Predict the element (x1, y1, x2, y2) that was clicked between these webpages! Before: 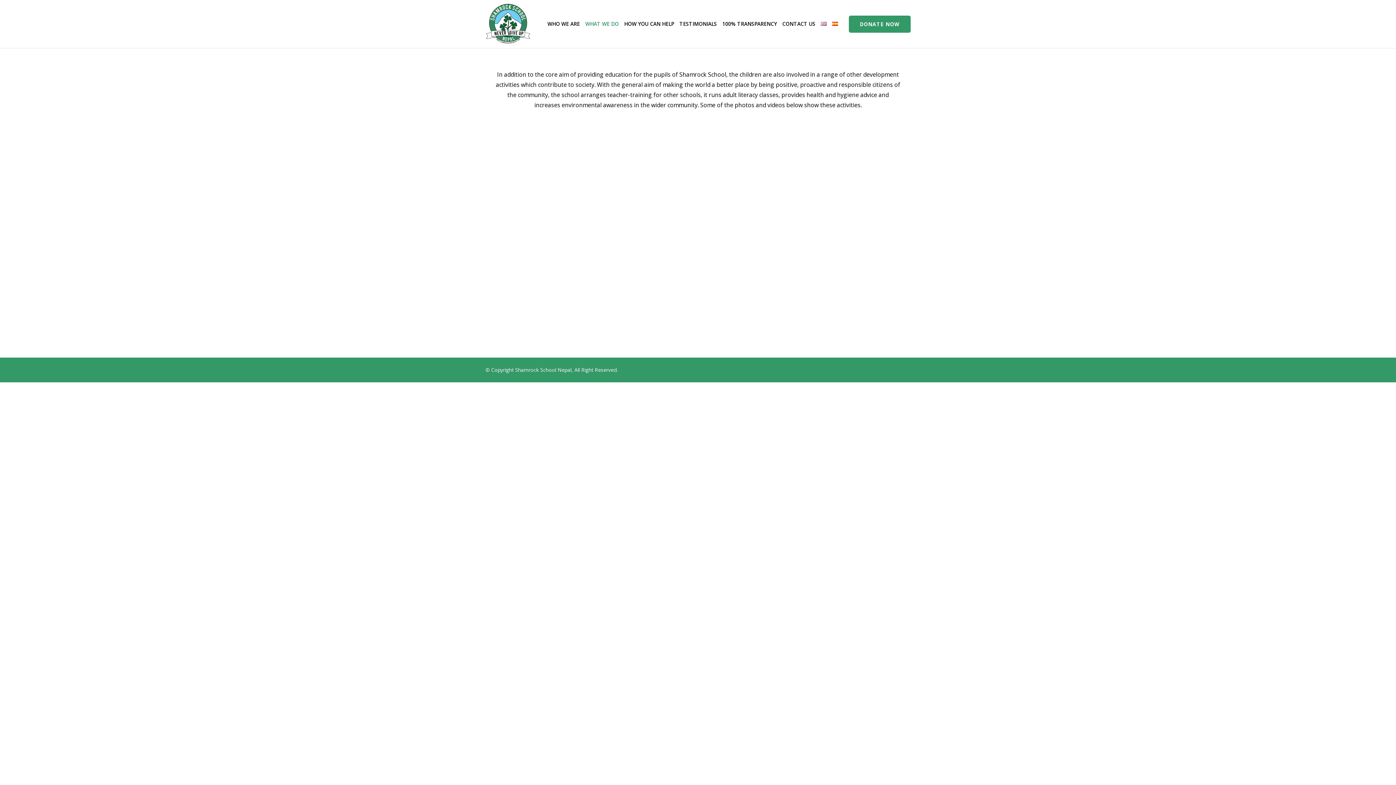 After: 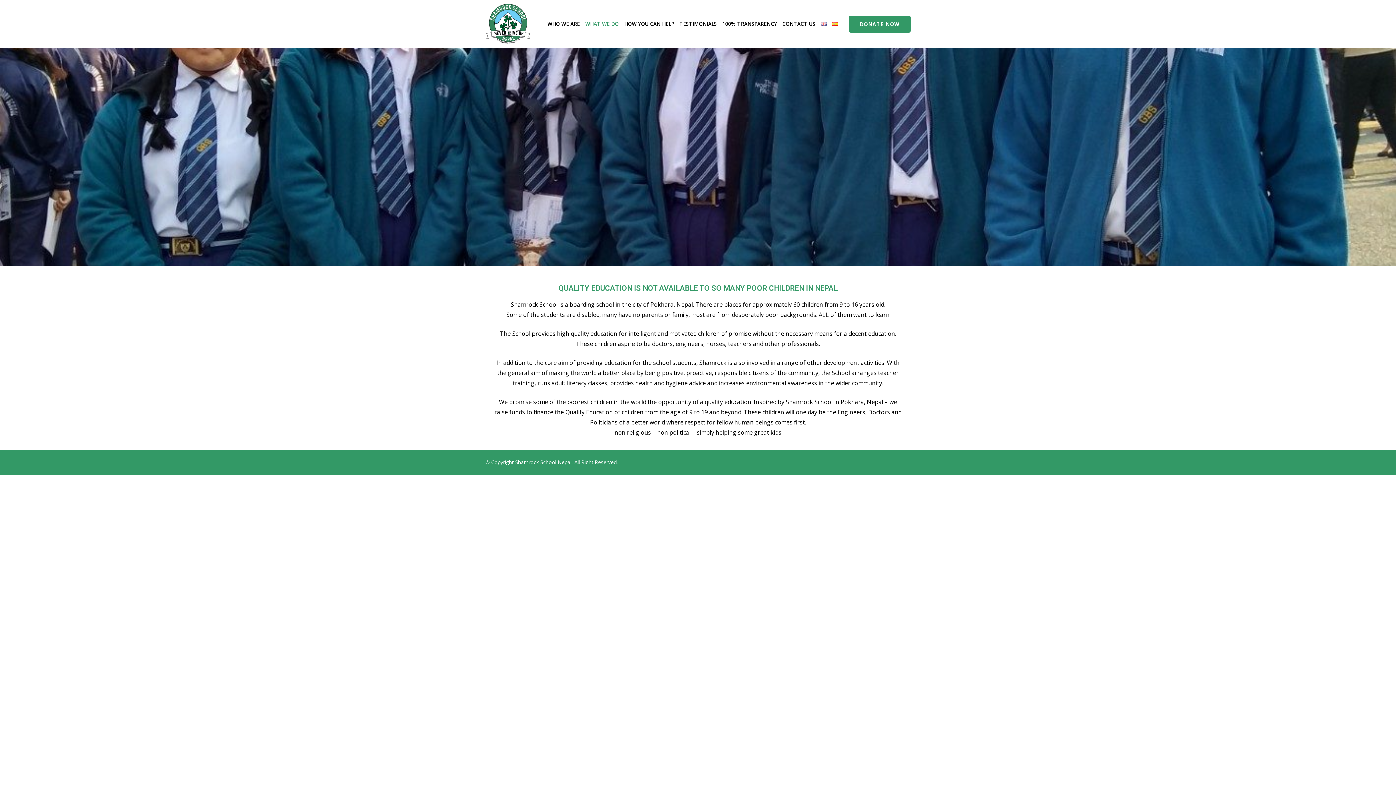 Action: label: WHAT WE DO bbox: (585, 20, 618, 27)